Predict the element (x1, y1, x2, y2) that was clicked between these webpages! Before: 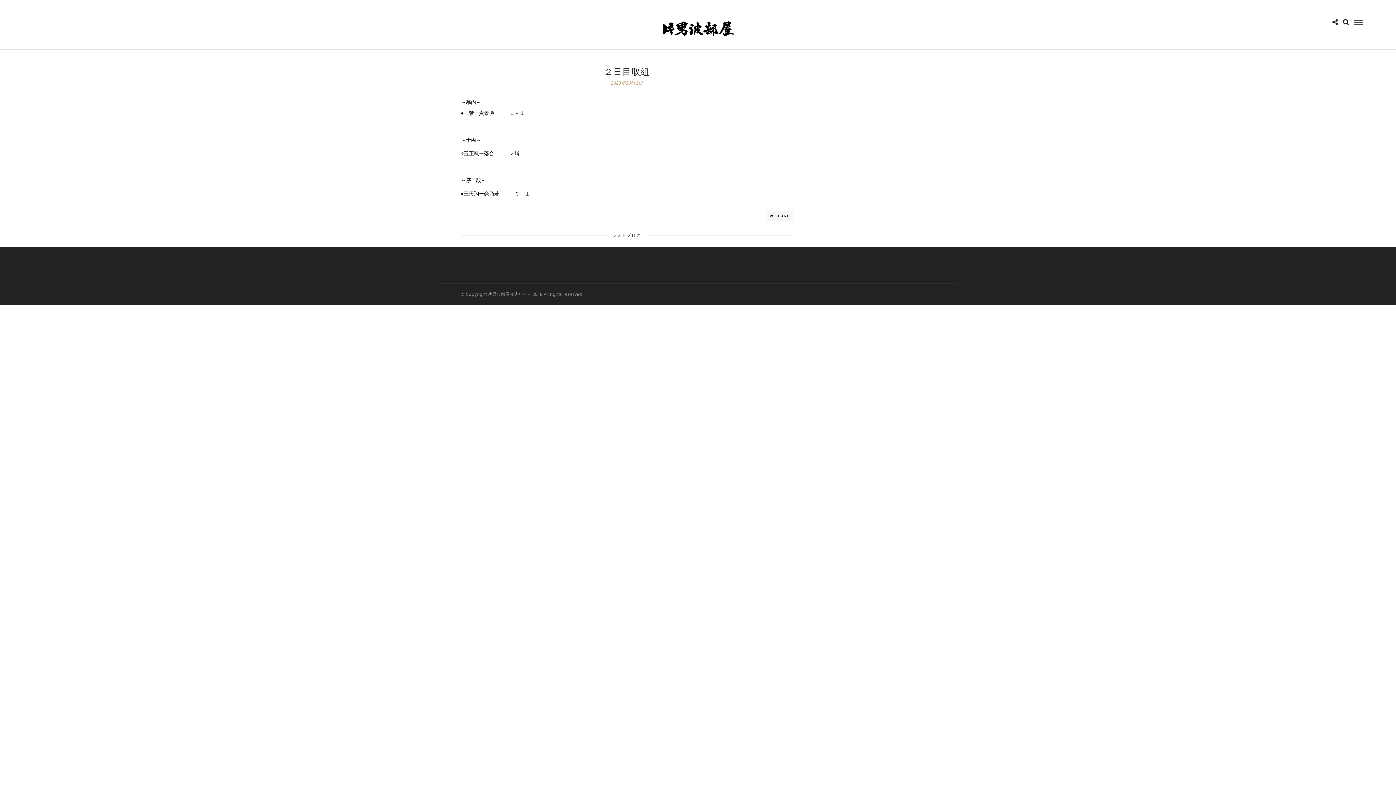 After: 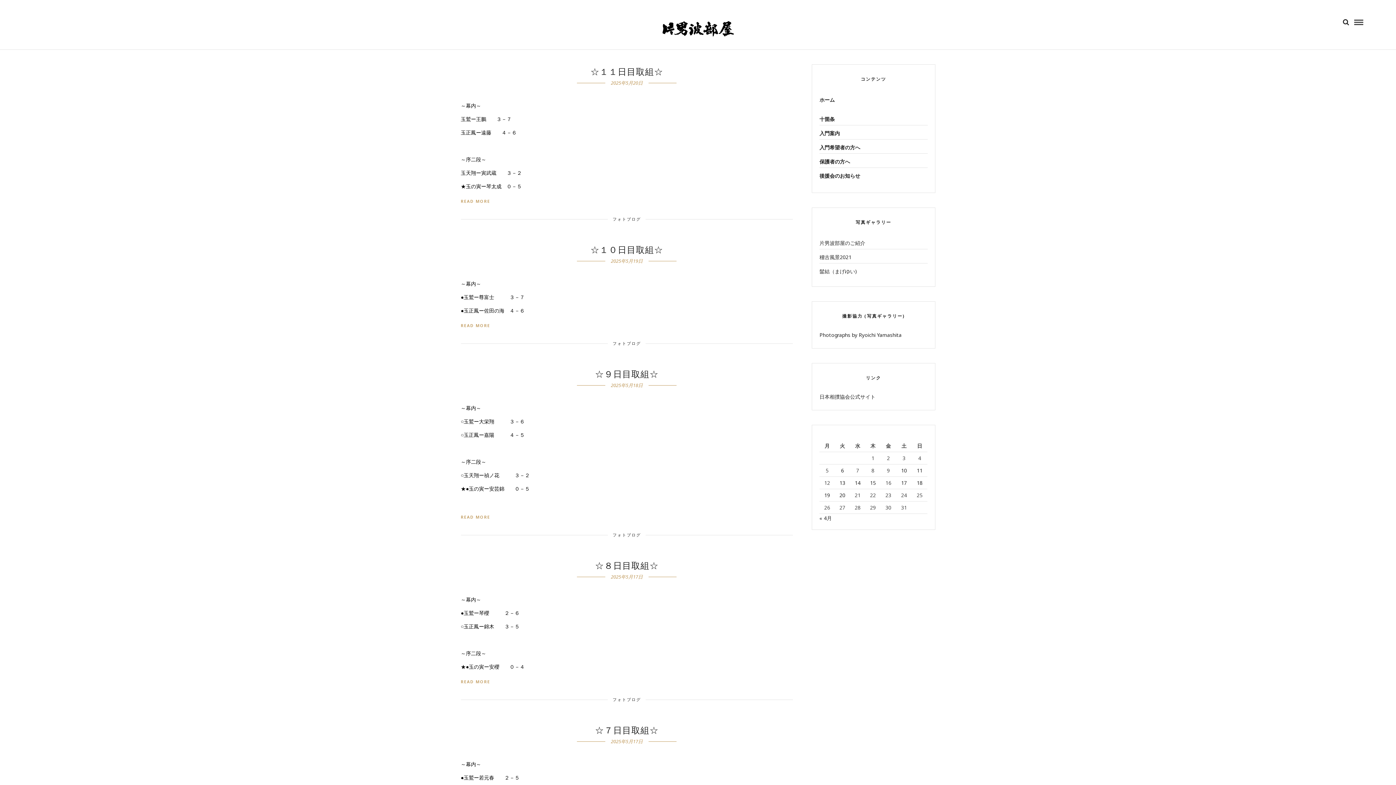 Action: bbox: (661, 18, 734, 40)